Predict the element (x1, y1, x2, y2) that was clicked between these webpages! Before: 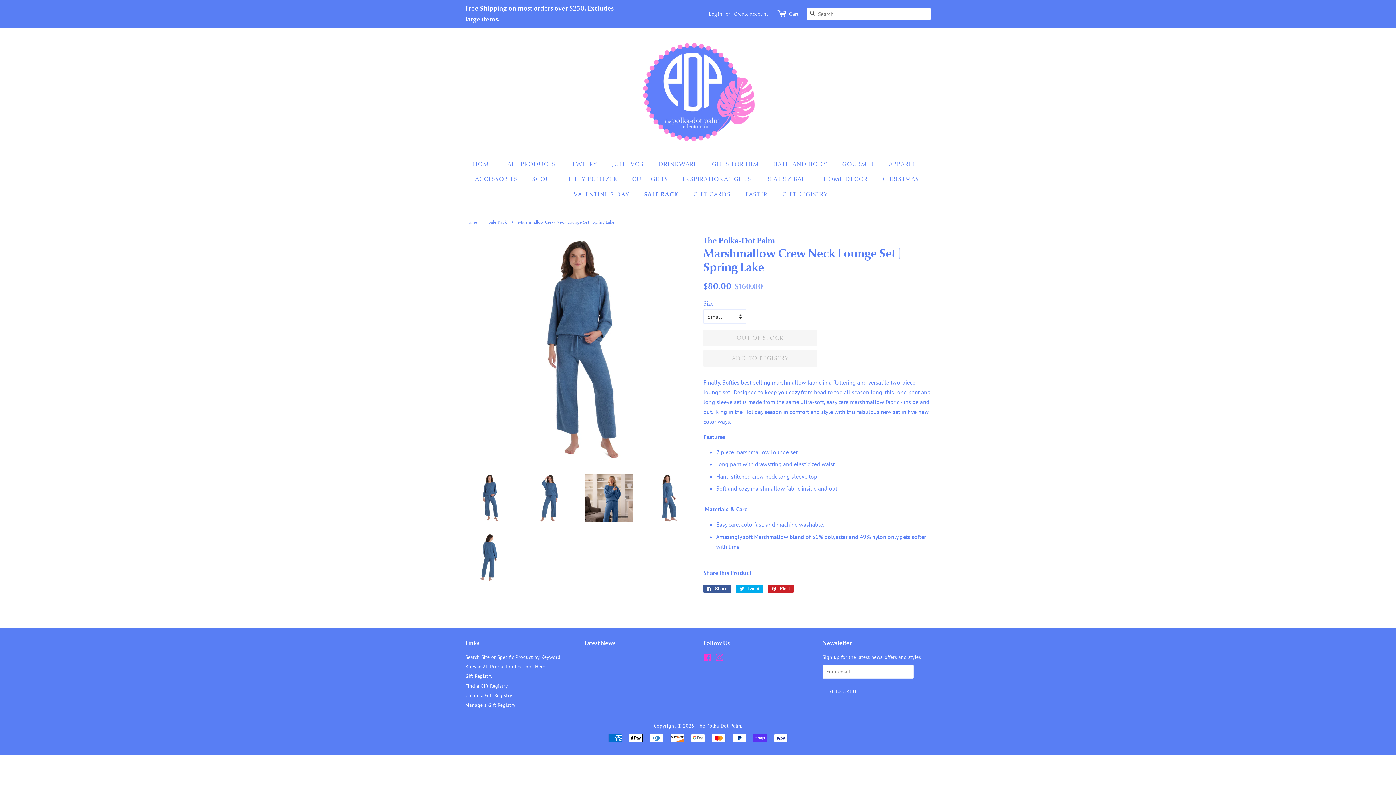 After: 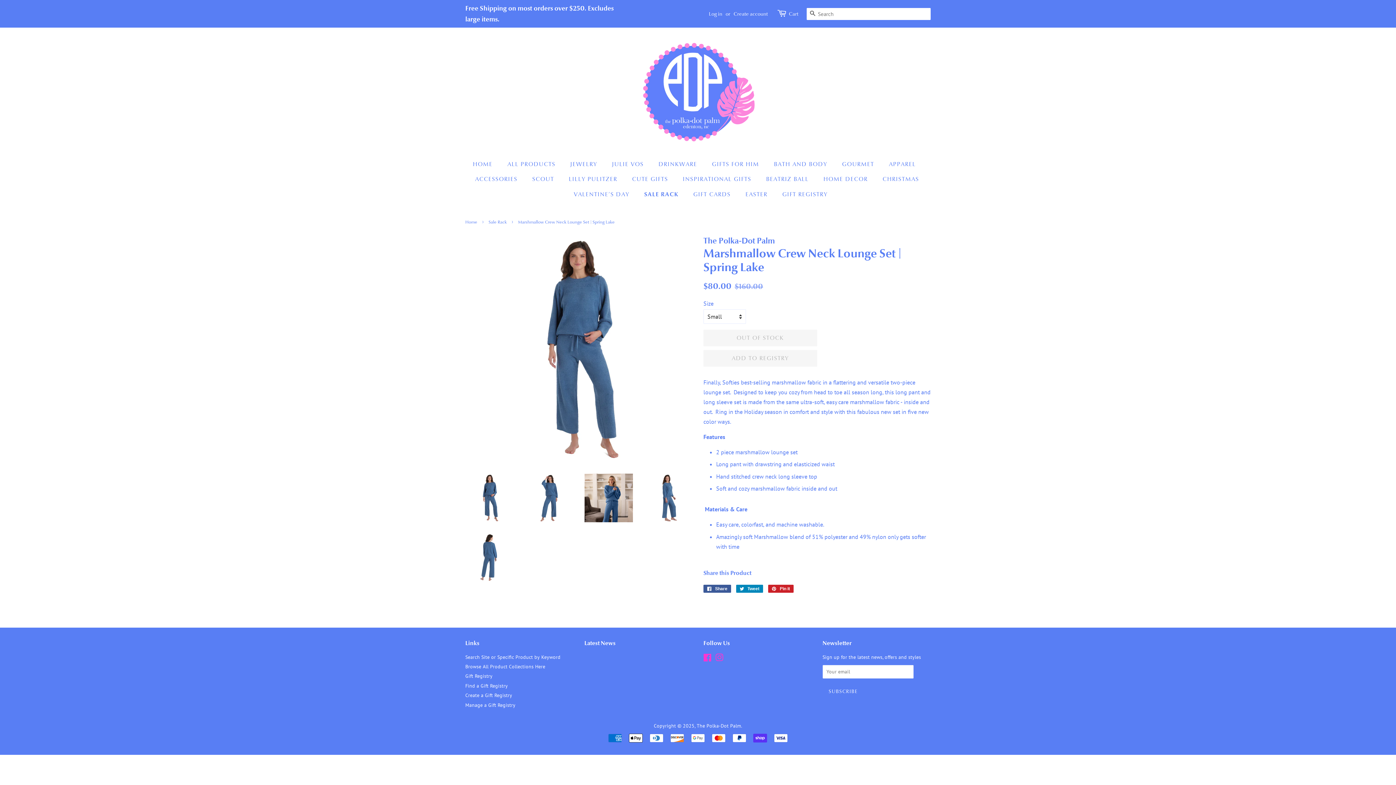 Action: label:  Tweet
Tweet on Twitter bbox: (736, 584, 763, 592)